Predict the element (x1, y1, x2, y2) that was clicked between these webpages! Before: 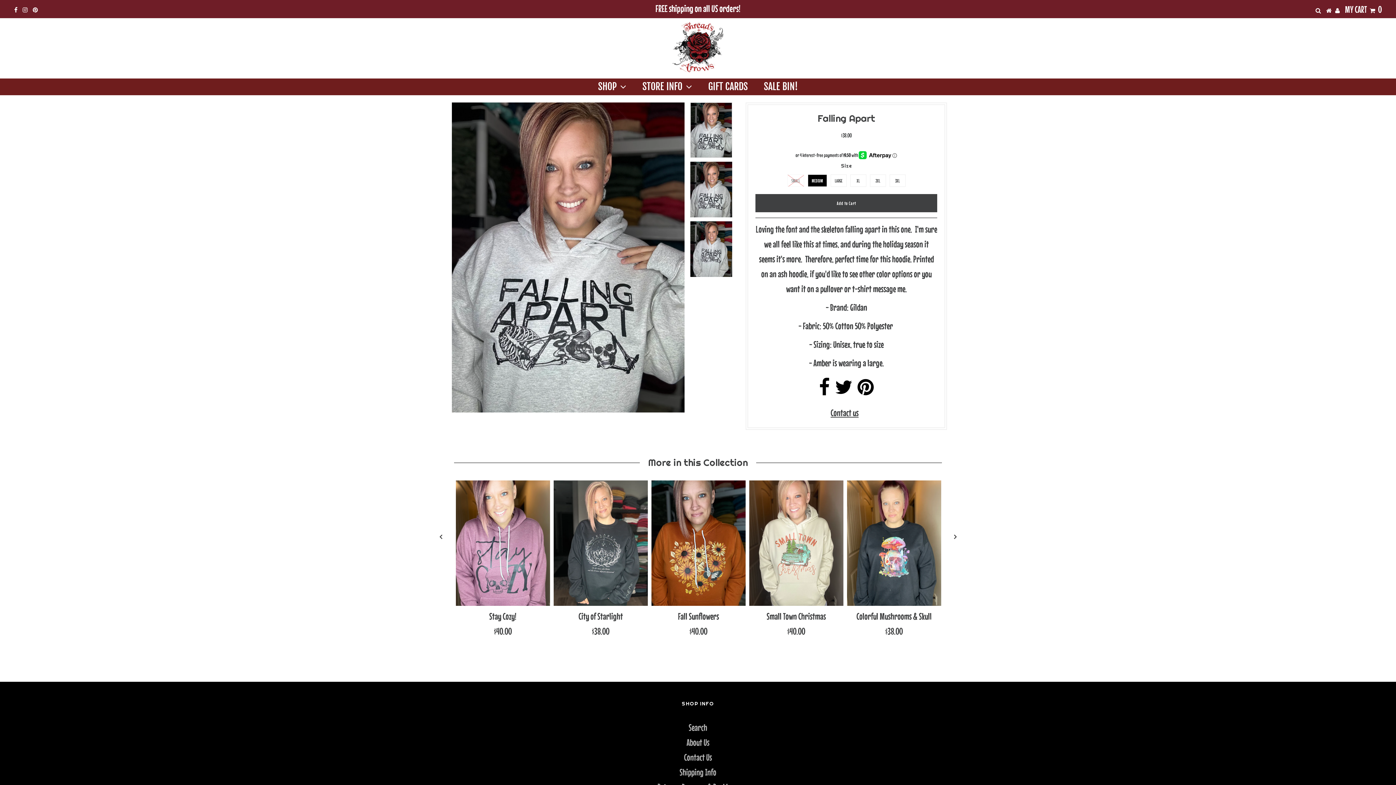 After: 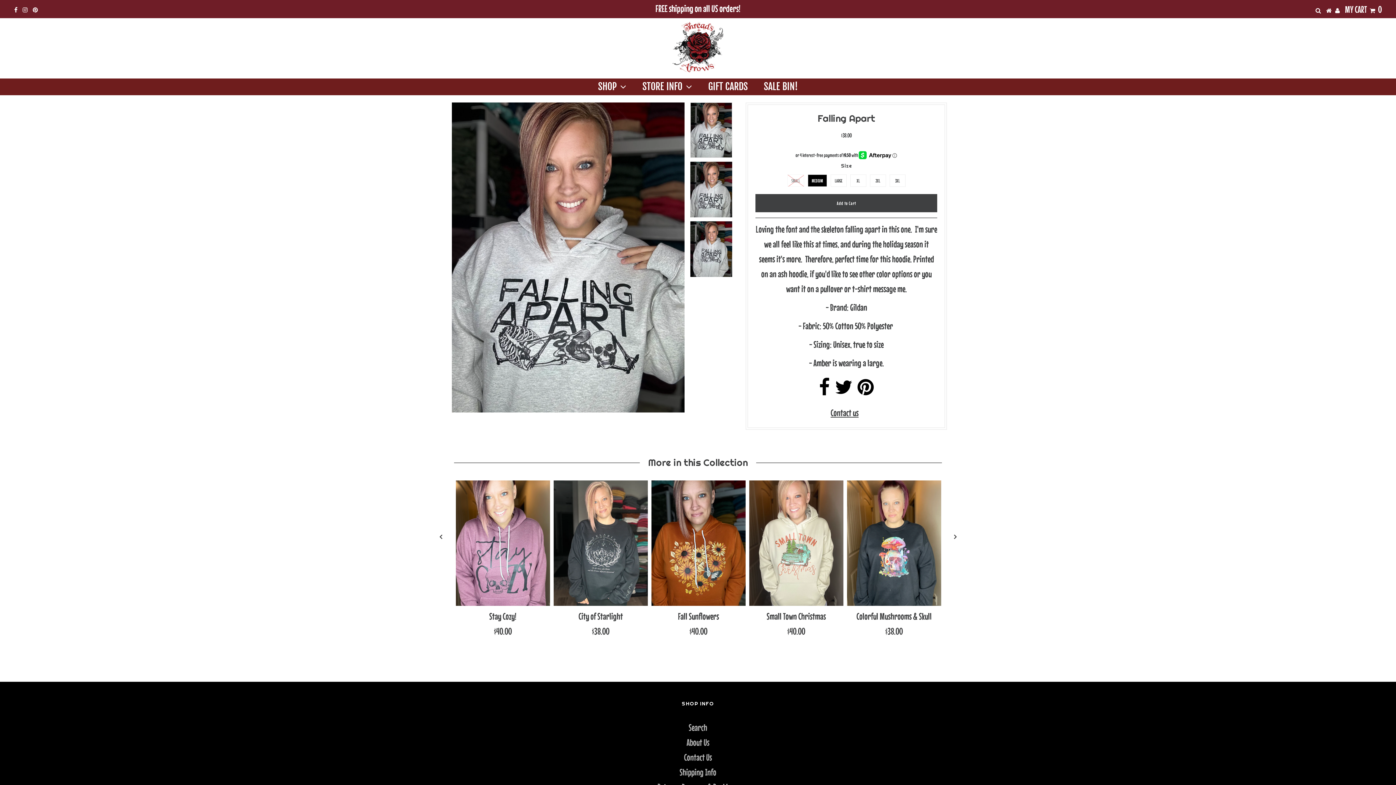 Action: bbox: (857, 385, 874, 396)